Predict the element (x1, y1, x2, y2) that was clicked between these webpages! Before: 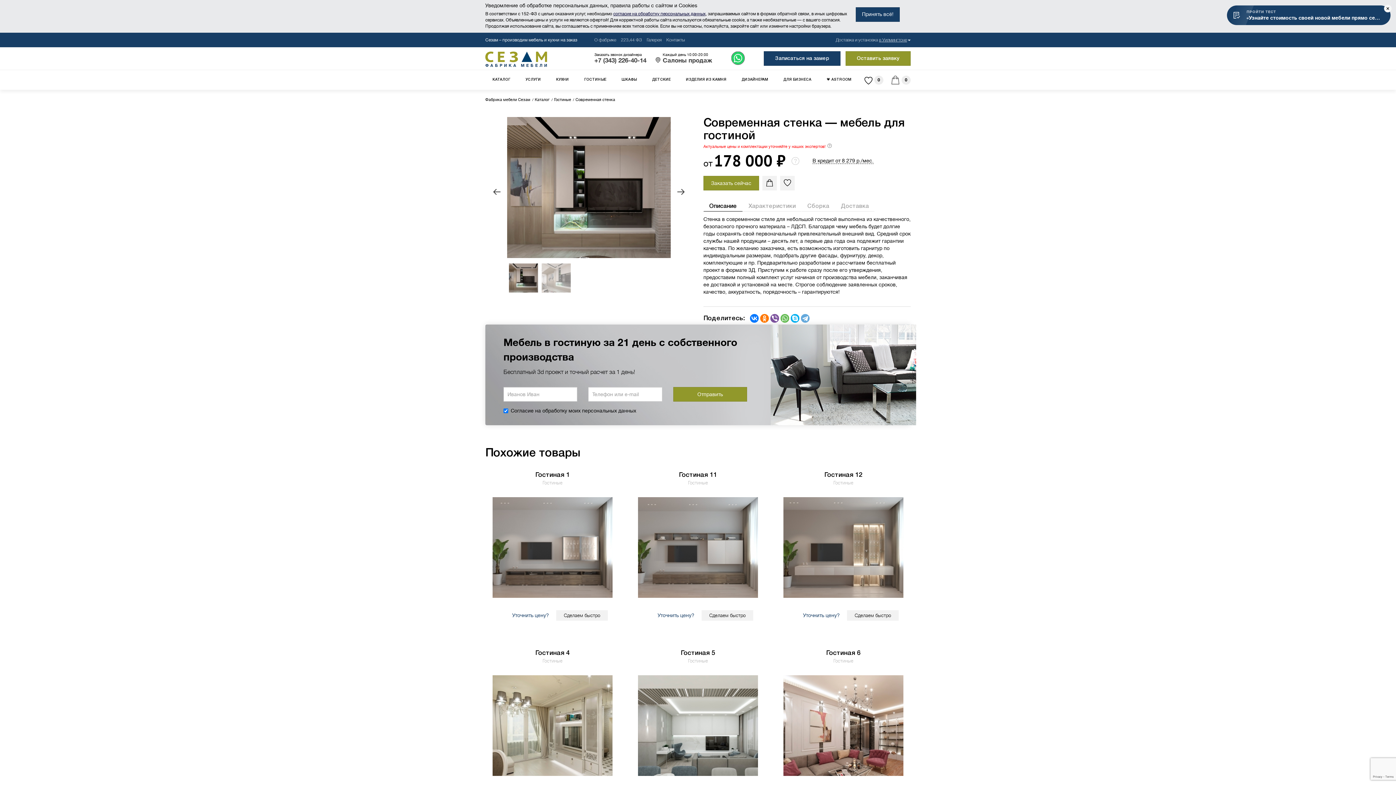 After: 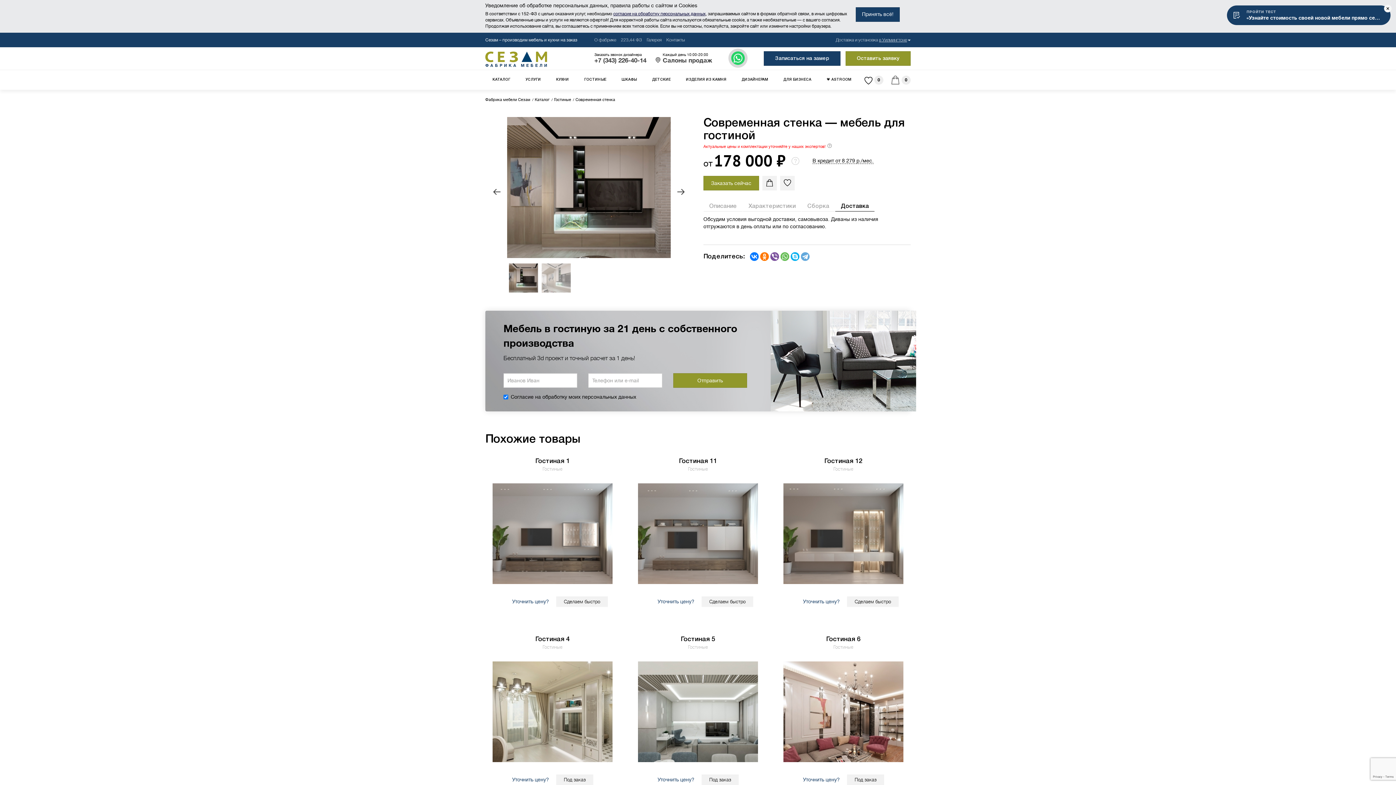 Action: label: Доставка bbox: (835, 201, 874, 211)